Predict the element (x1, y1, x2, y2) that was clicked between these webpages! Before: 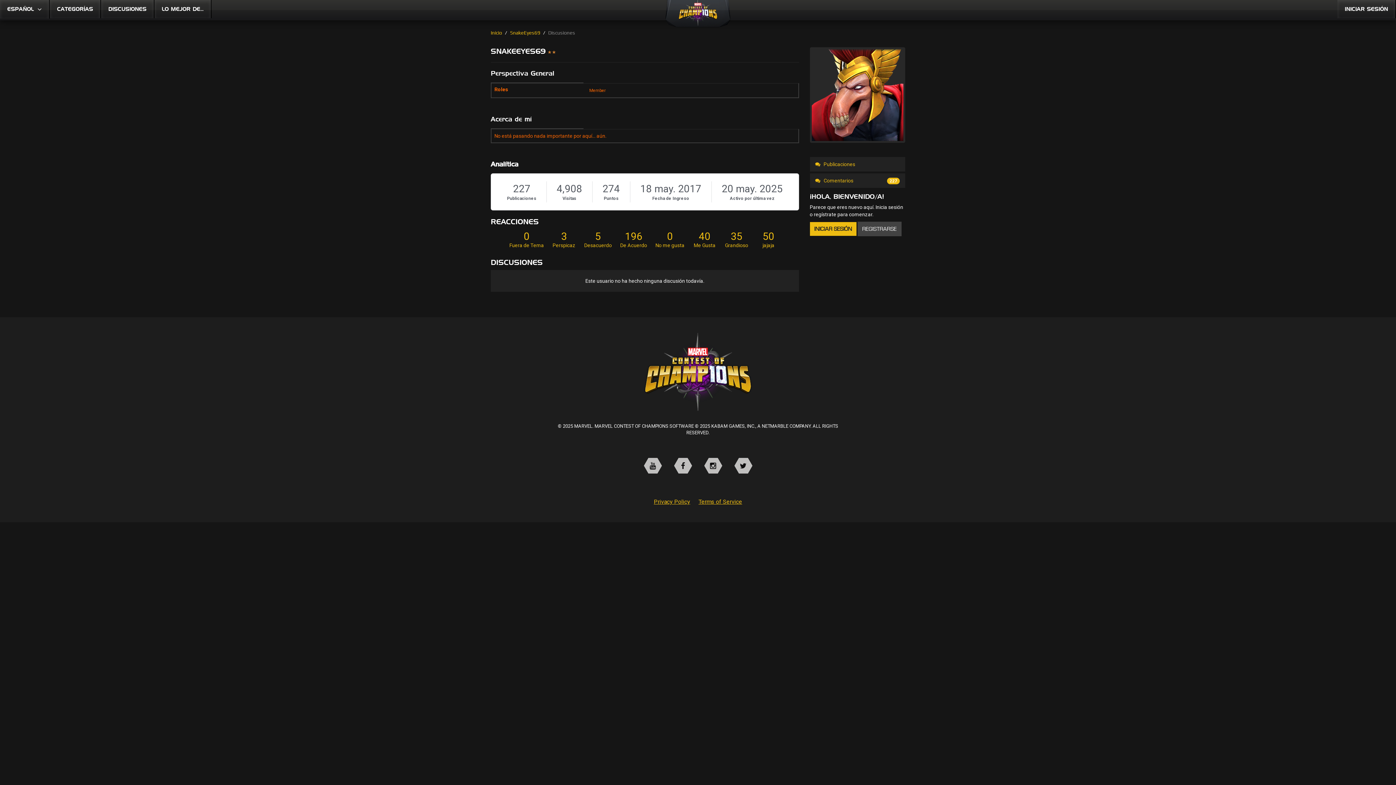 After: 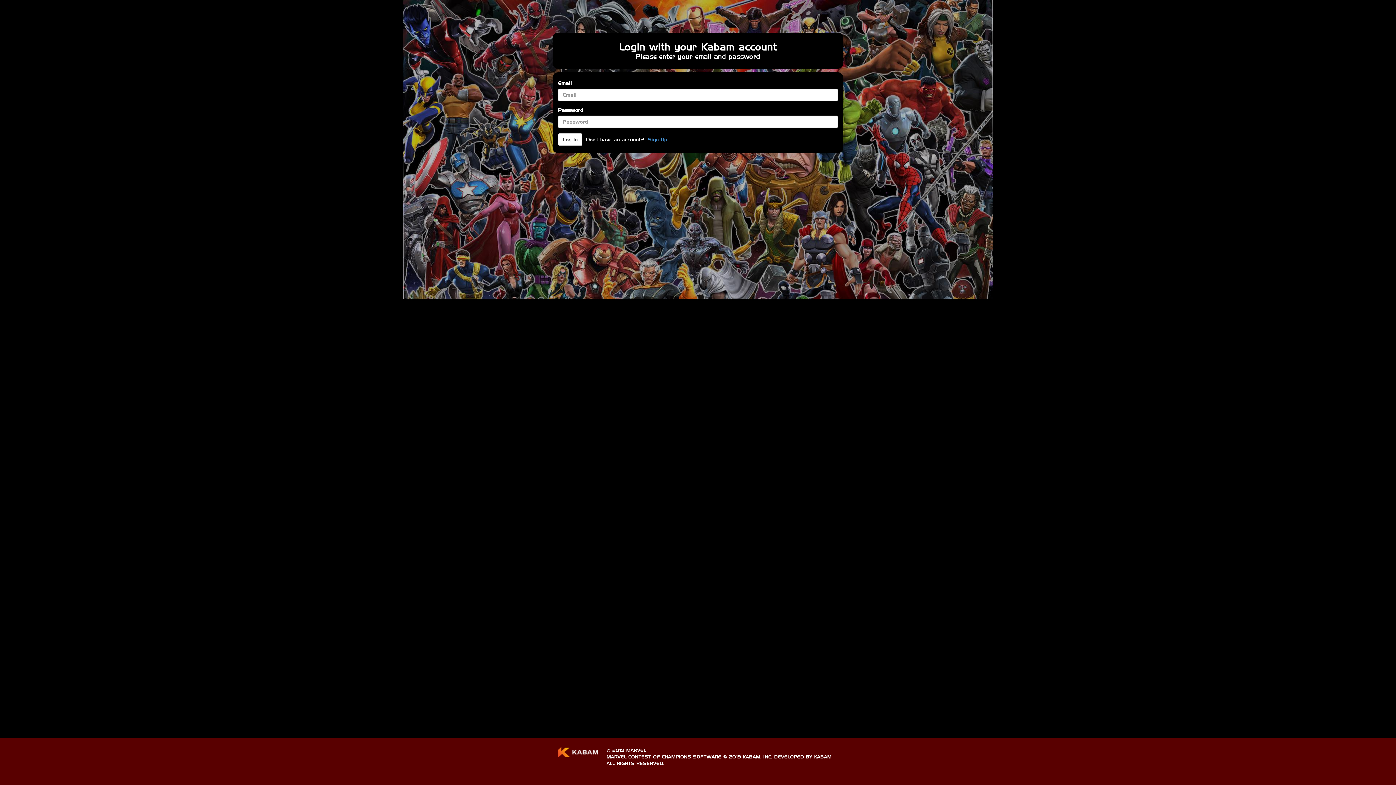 Action: label: Inicio bbox: (490, 29, 502, 35)